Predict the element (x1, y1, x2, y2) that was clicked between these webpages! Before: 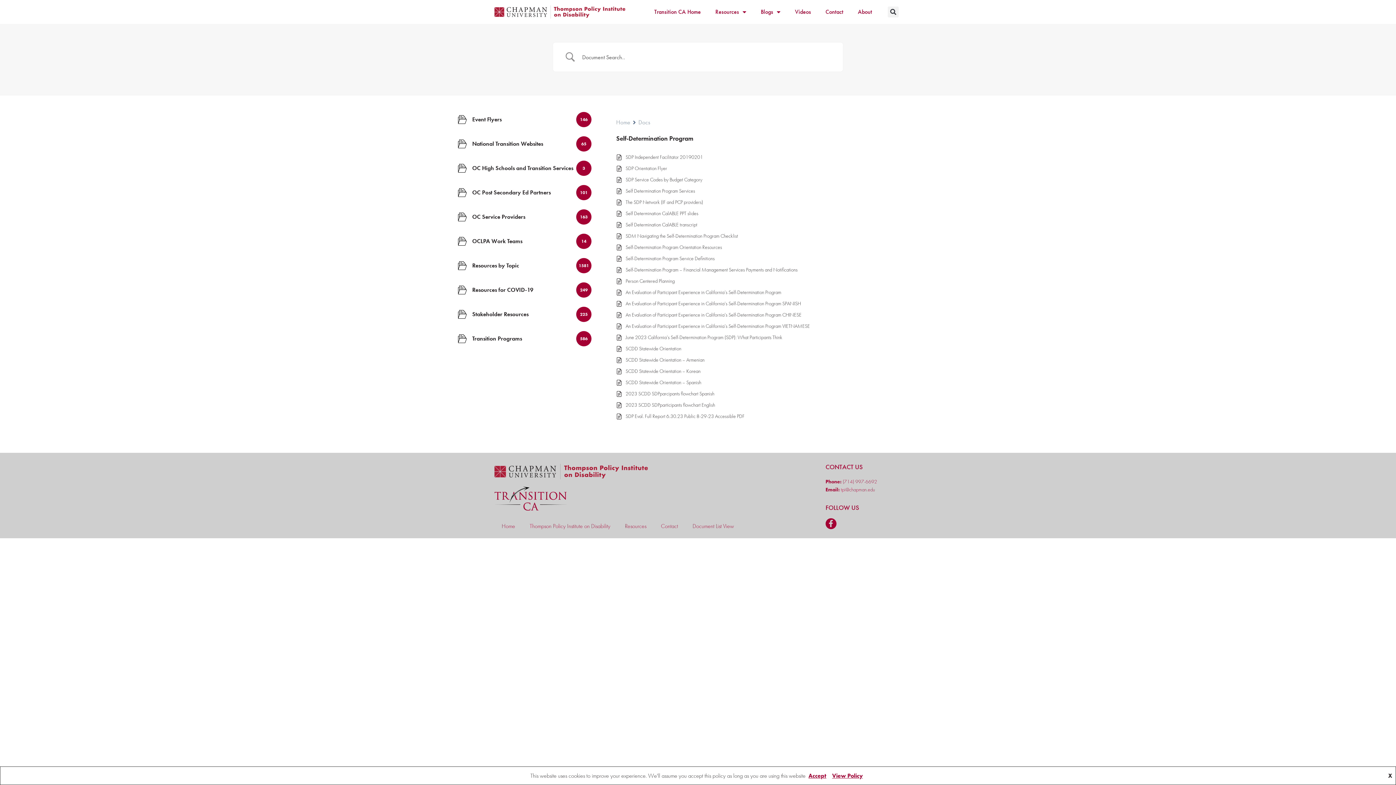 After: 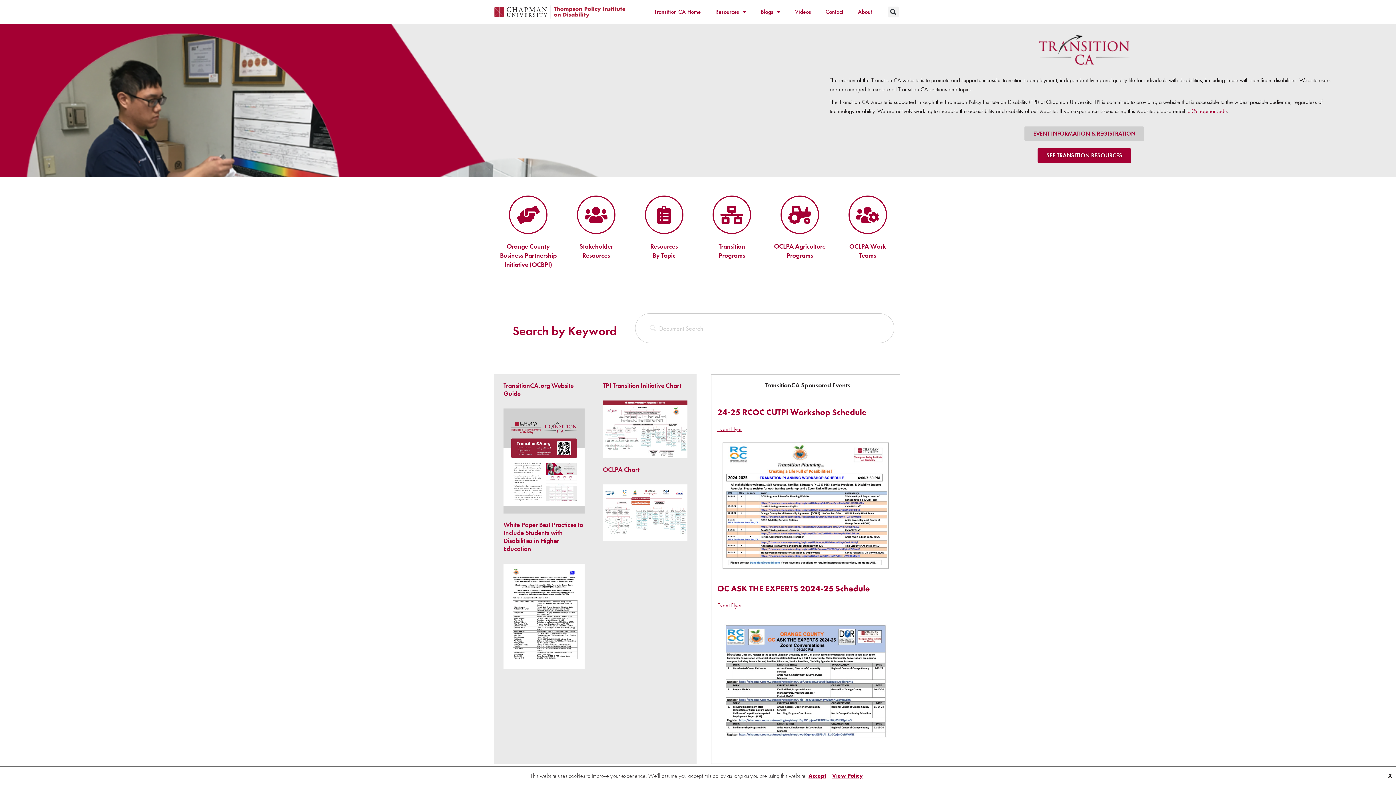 Action: bbox: (494, 464, 648, 479)